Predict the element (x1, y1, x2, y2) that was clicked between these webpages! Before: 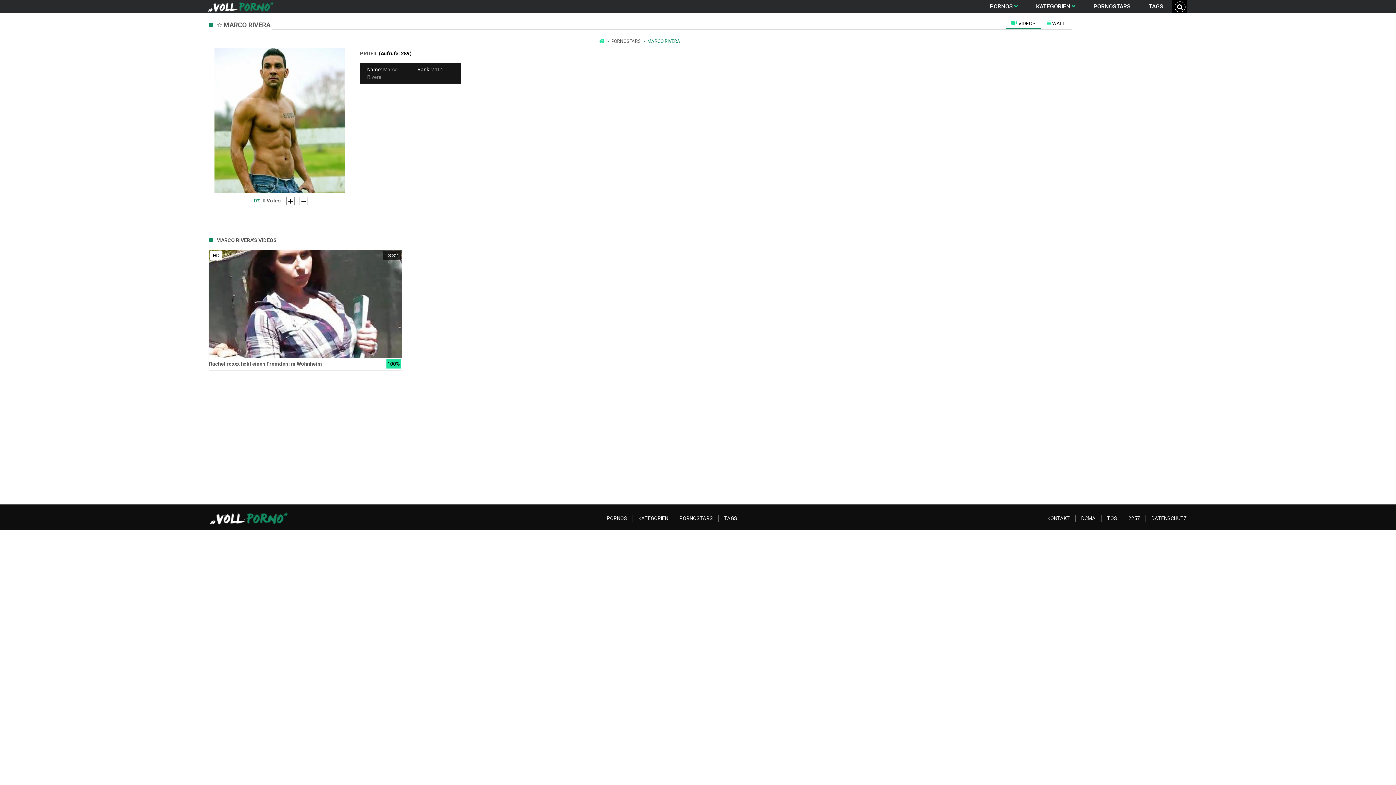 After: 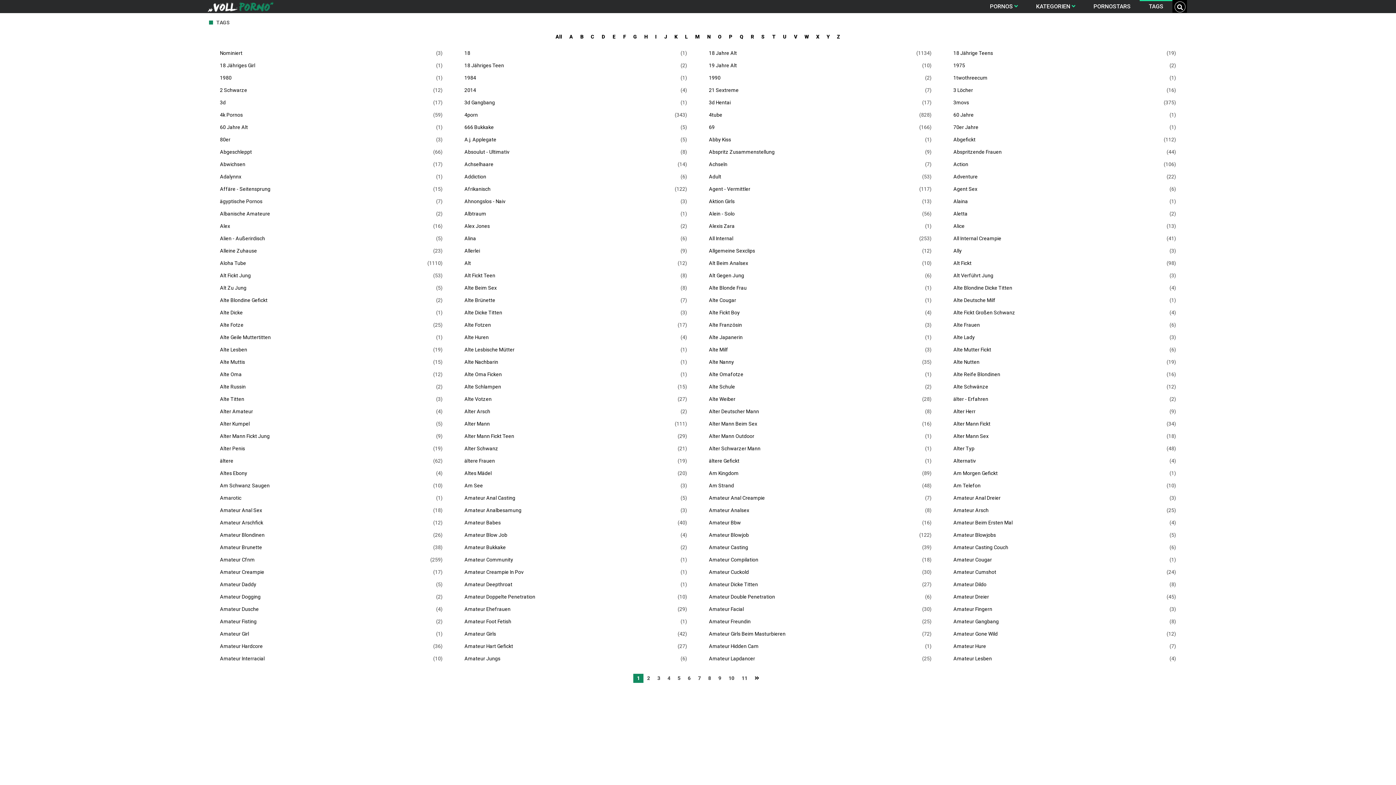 Action: label: TAGS bbox: (1140, 0, 1172, 12)